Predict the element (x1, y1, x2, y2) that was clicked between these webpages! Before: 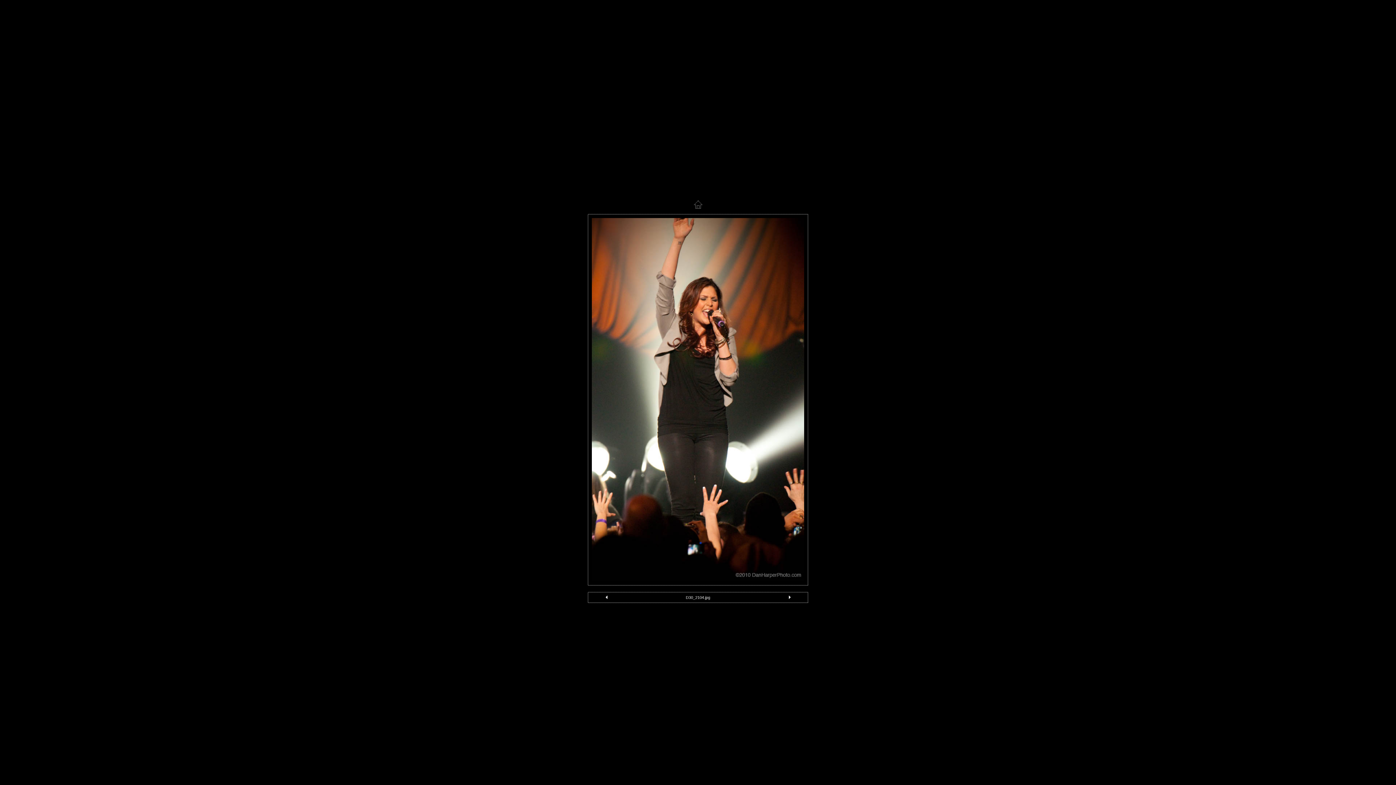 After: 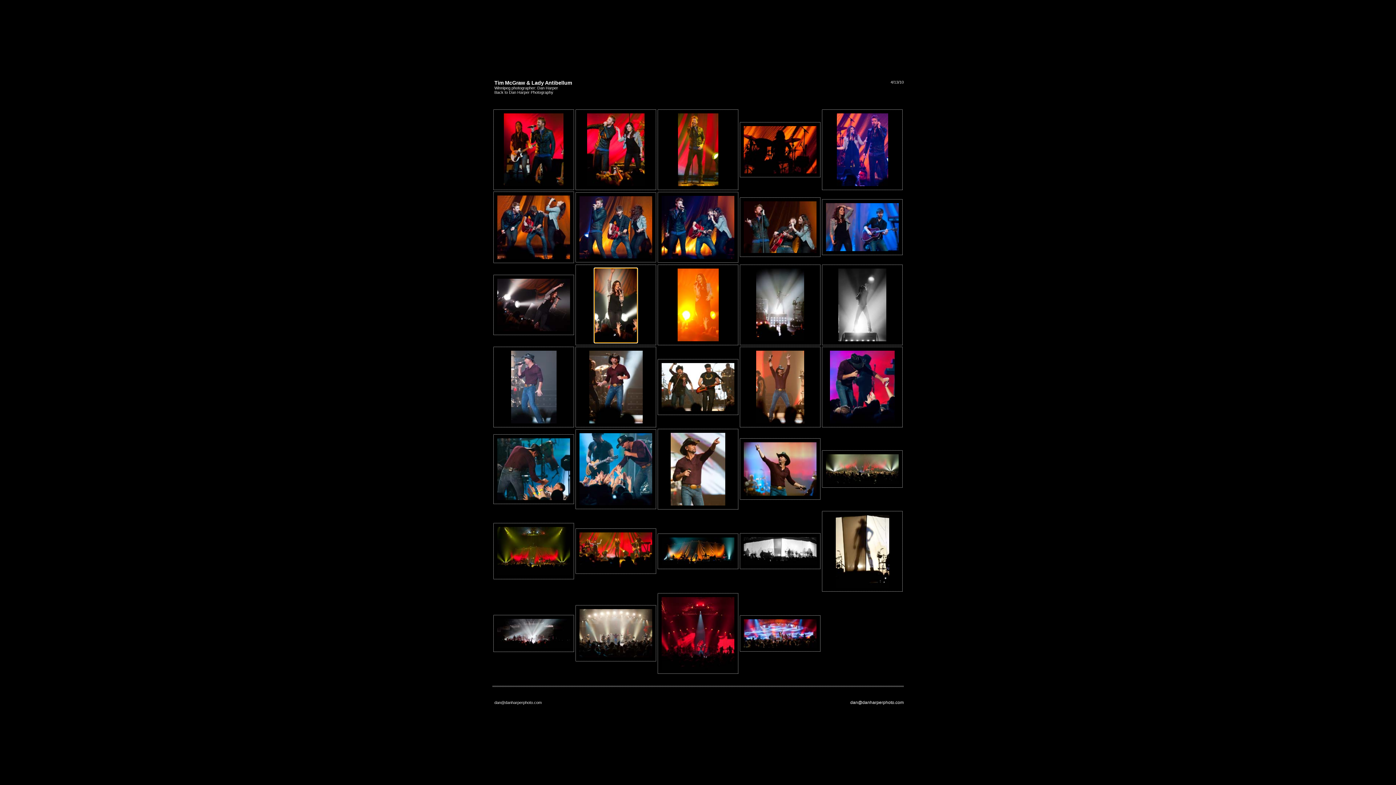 Action: bbox: (592, 576, 804, 582)